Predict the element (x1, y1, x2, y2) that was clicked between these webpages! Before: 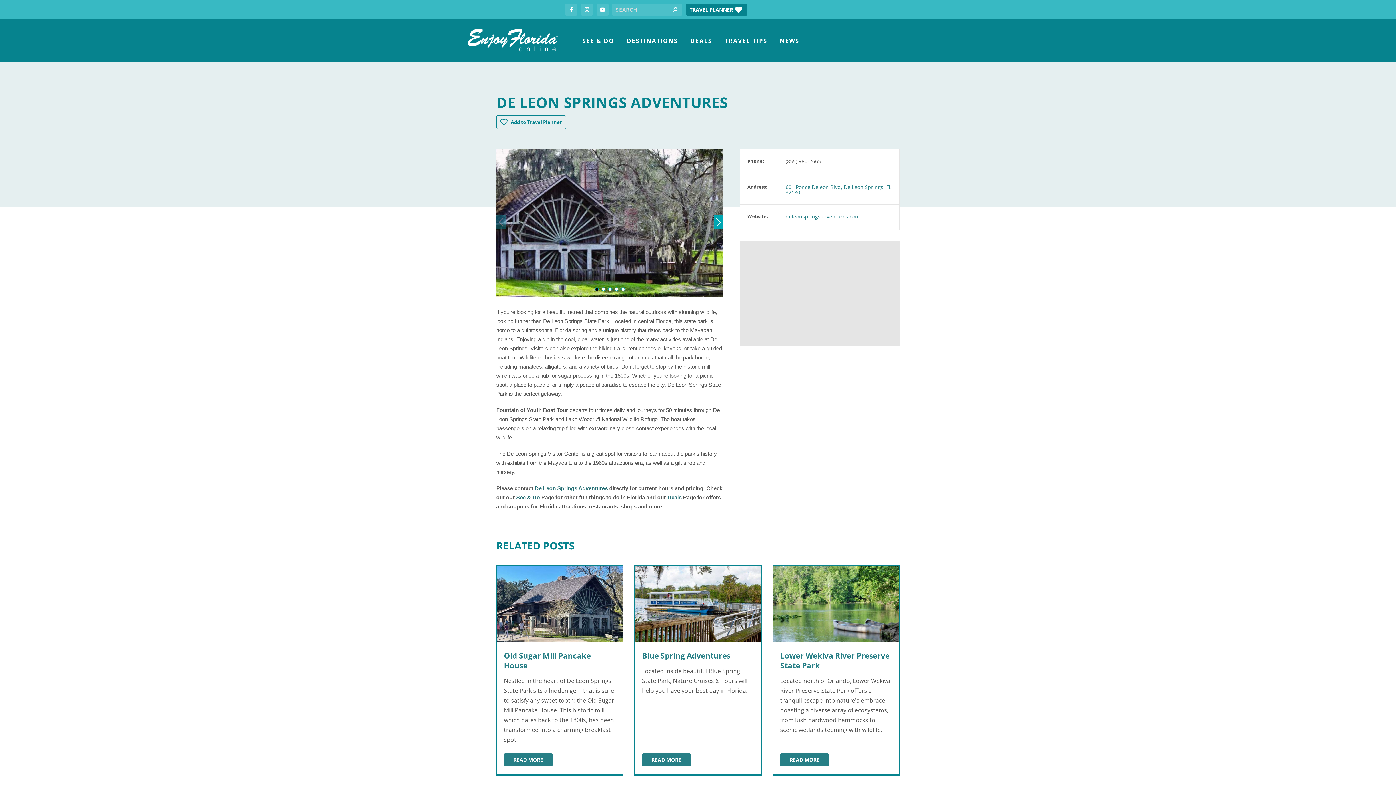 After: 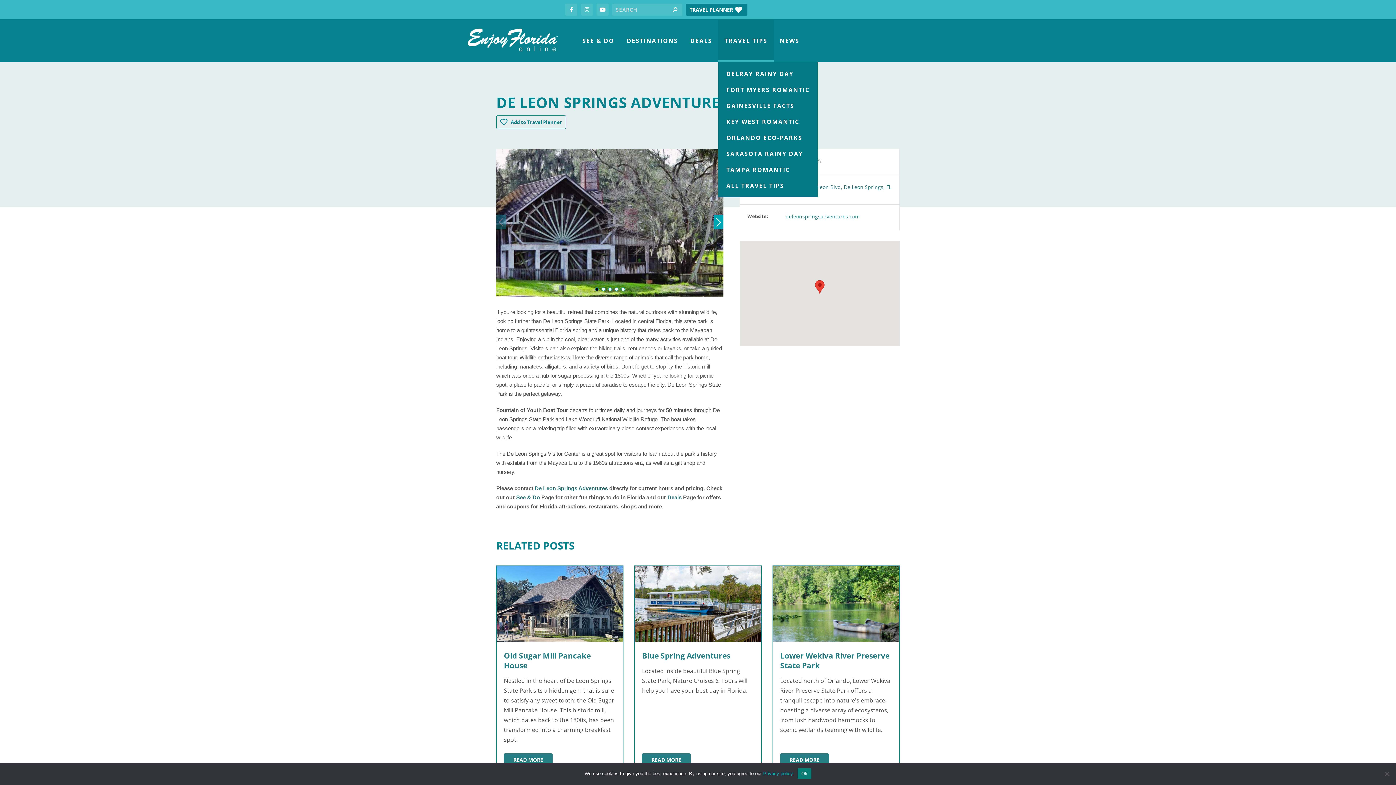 Action: label: TRAVEL TIPS bbox: (718, 19, 773, 62)